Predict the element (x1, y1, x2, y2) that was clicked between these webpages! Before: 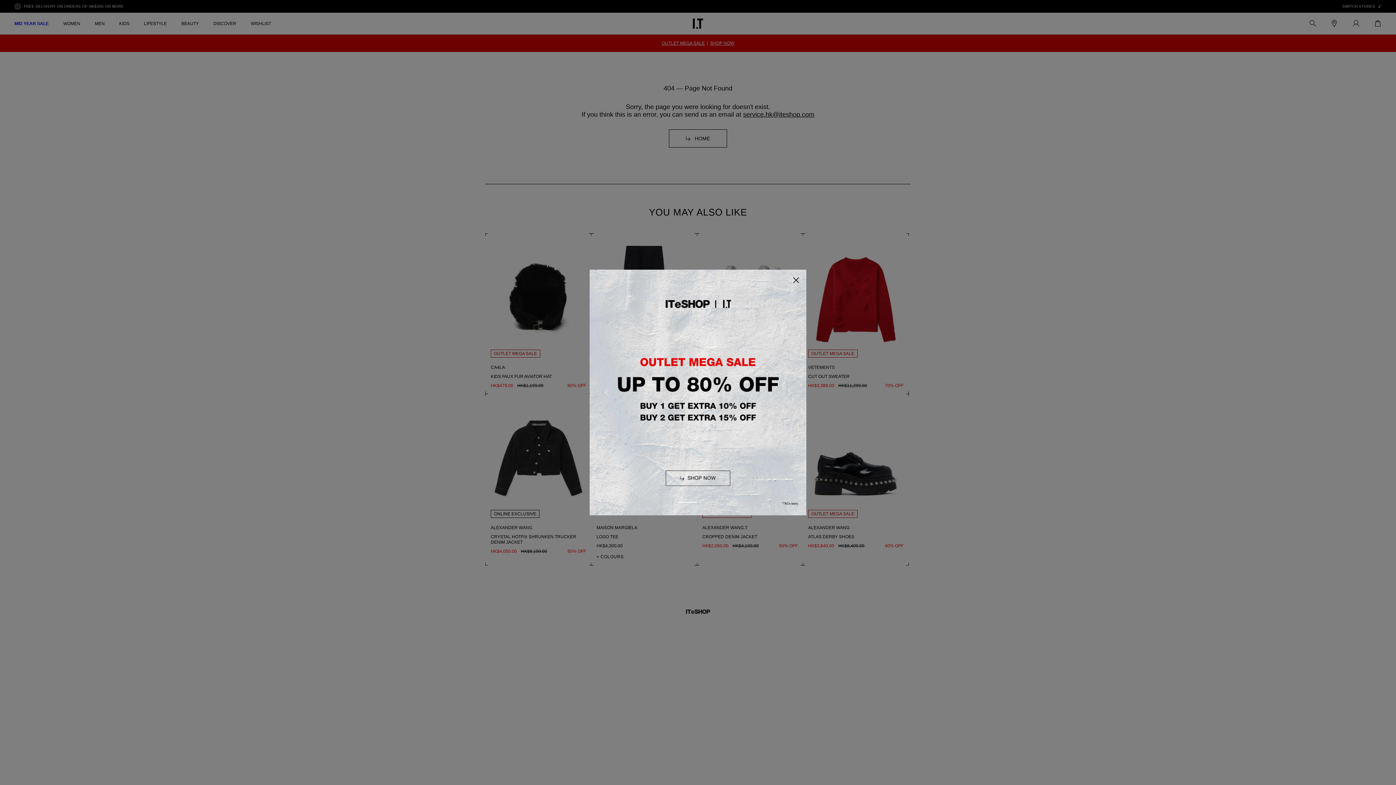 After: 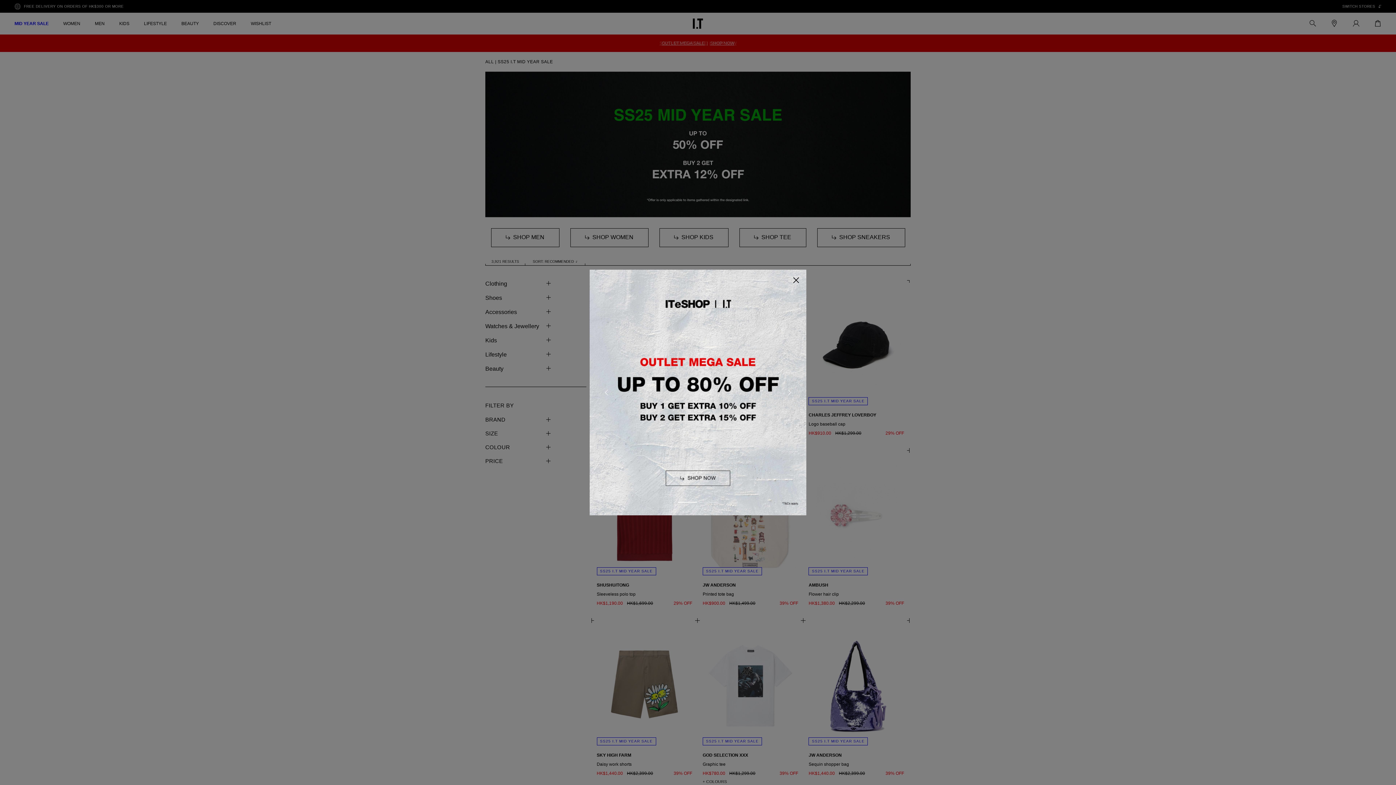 Action: bbox: (589, 269, 806, 515)